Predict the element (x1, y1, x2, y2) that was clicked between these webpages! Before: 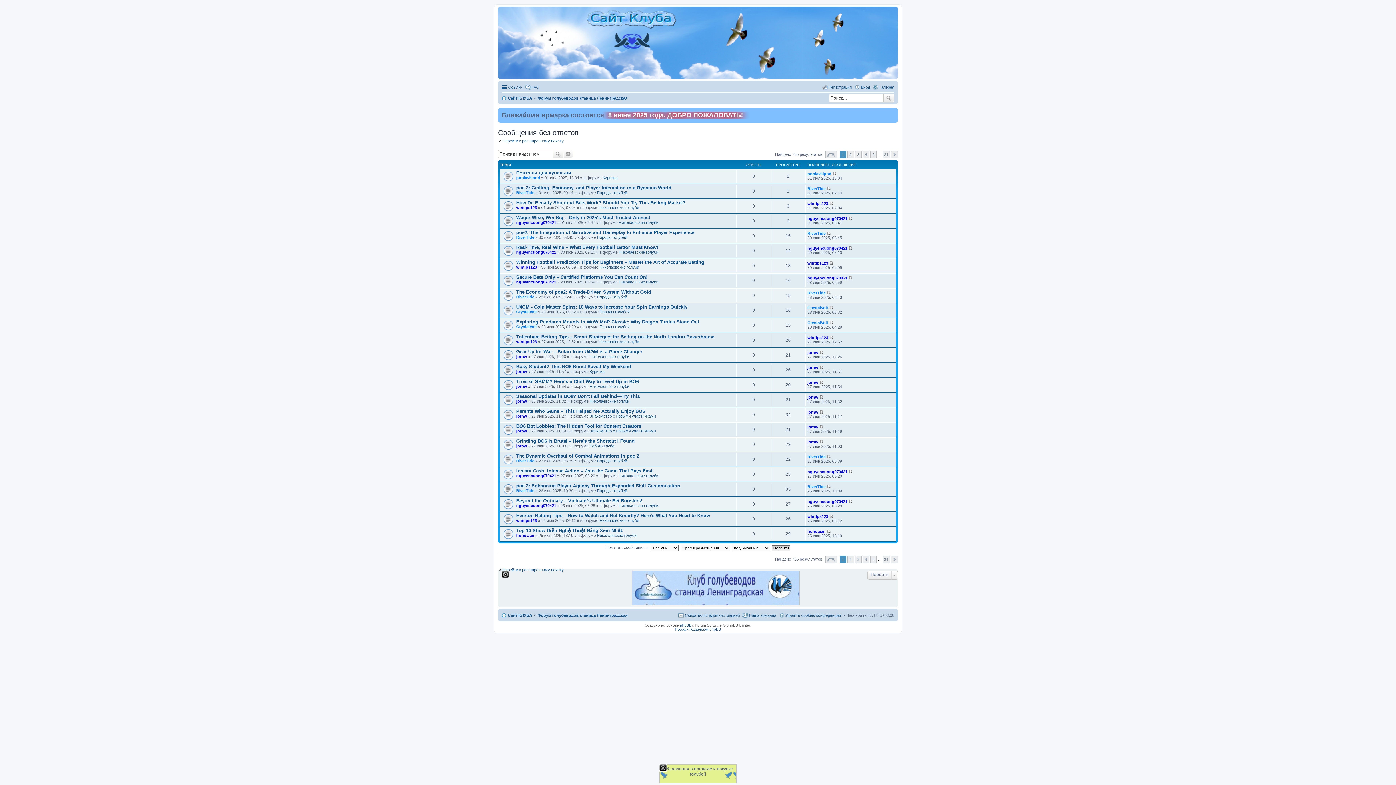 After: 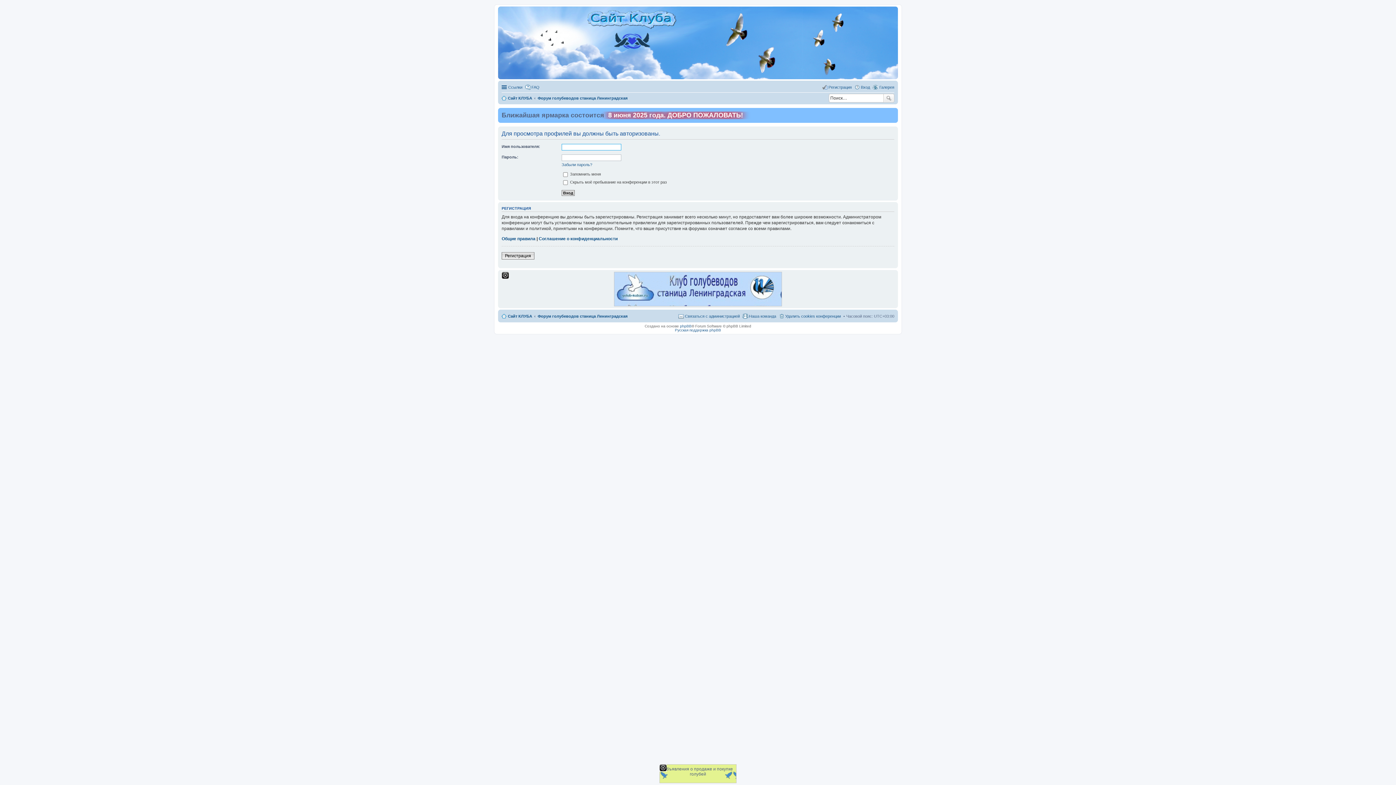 Action: label: RiverTide bbox: (807, 231, 825, 235)